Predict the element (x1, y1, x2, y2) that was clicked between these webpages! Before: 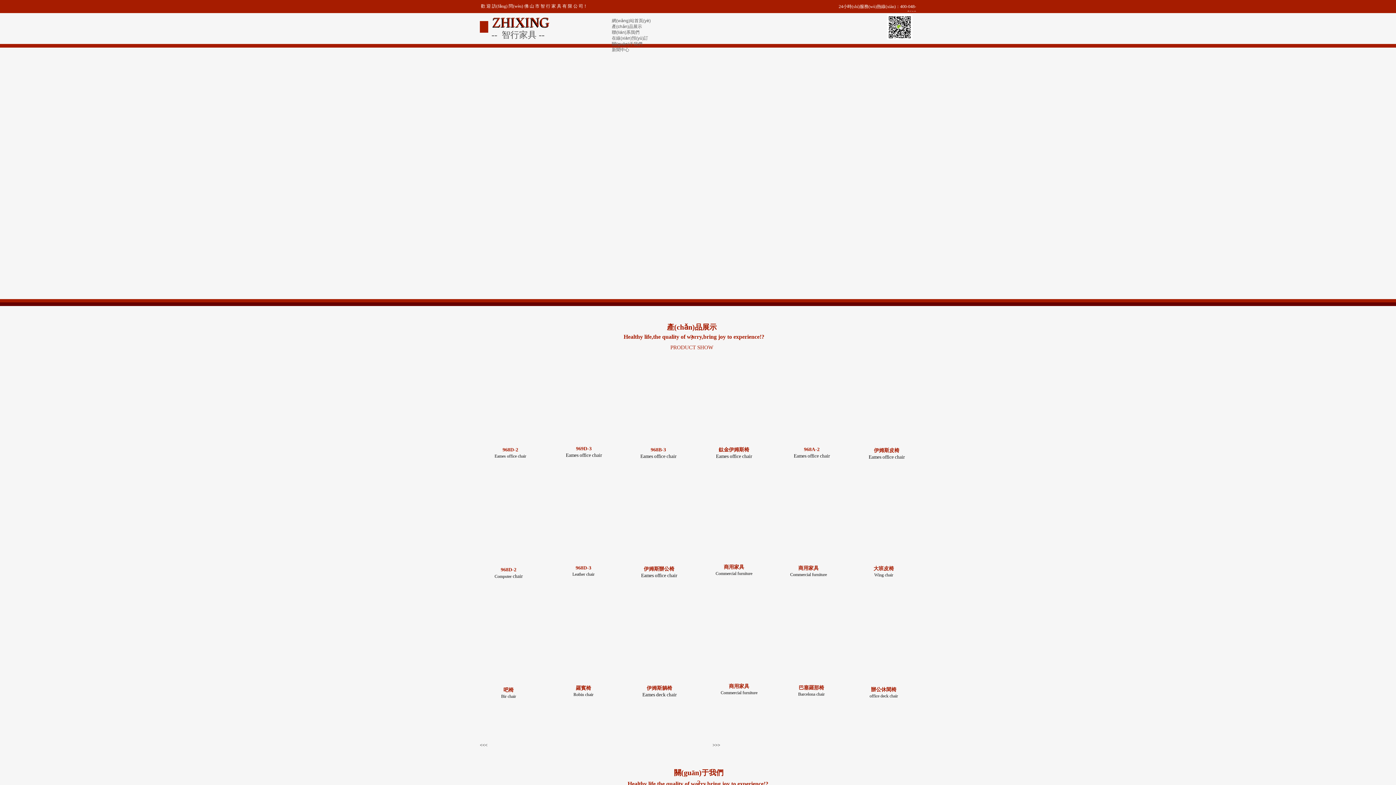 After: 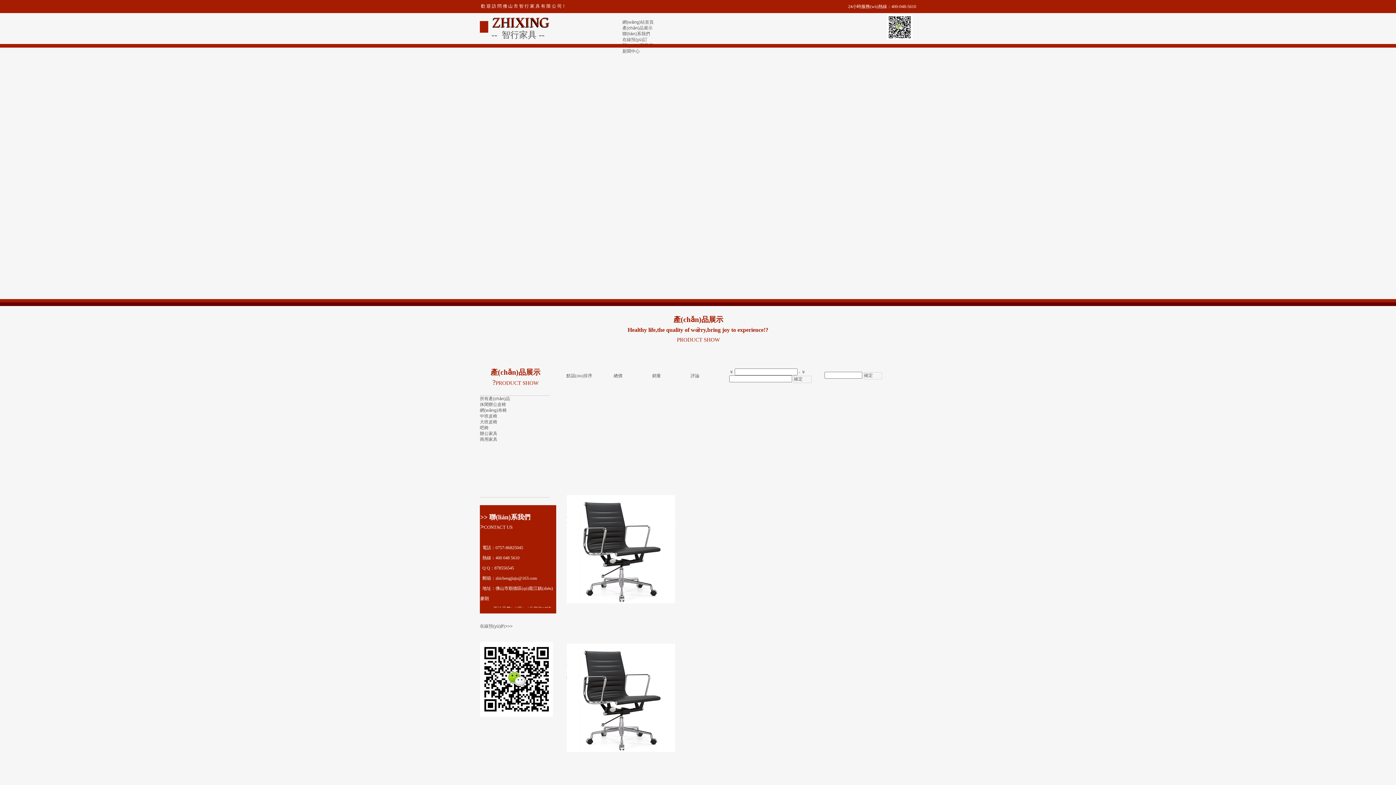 Action: bbox: (712, 742, 720, 748) label: >>>